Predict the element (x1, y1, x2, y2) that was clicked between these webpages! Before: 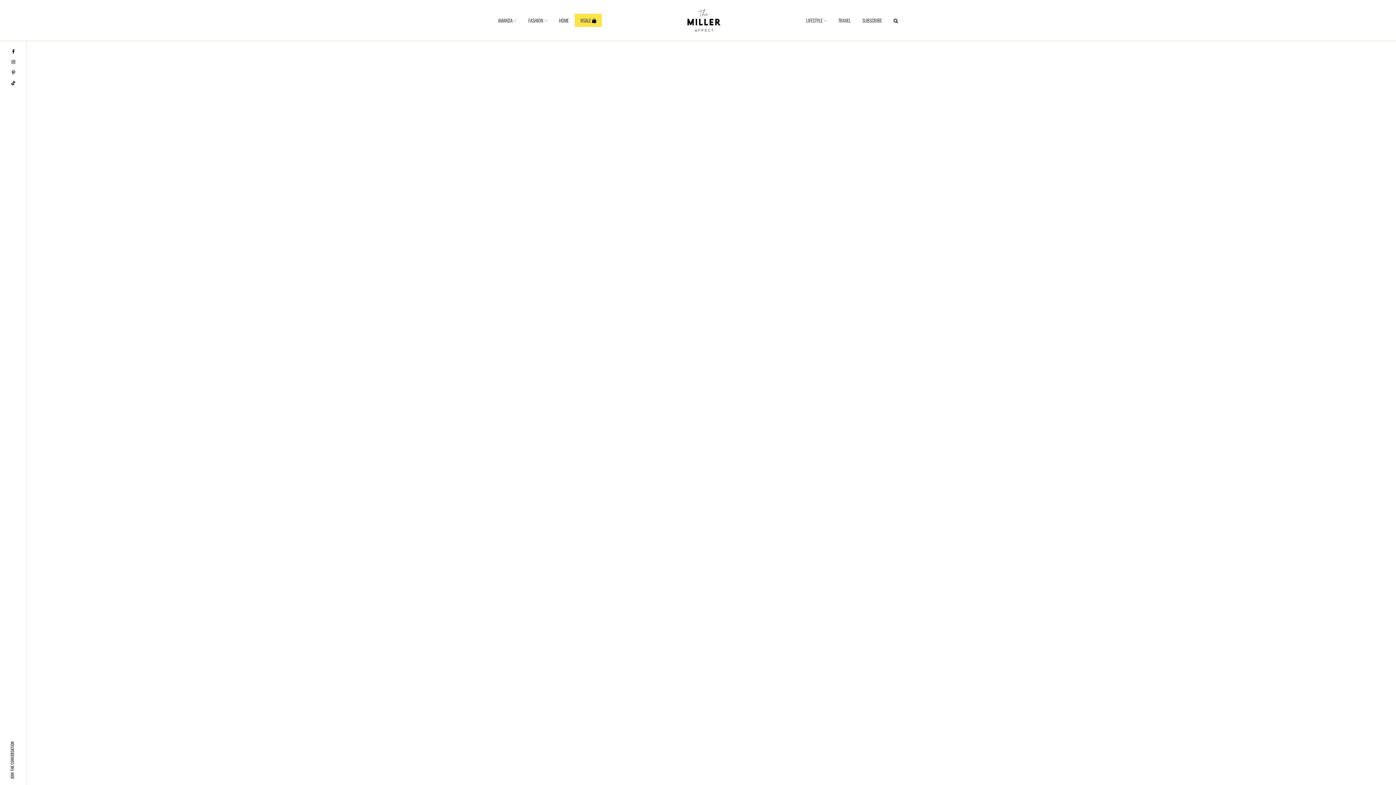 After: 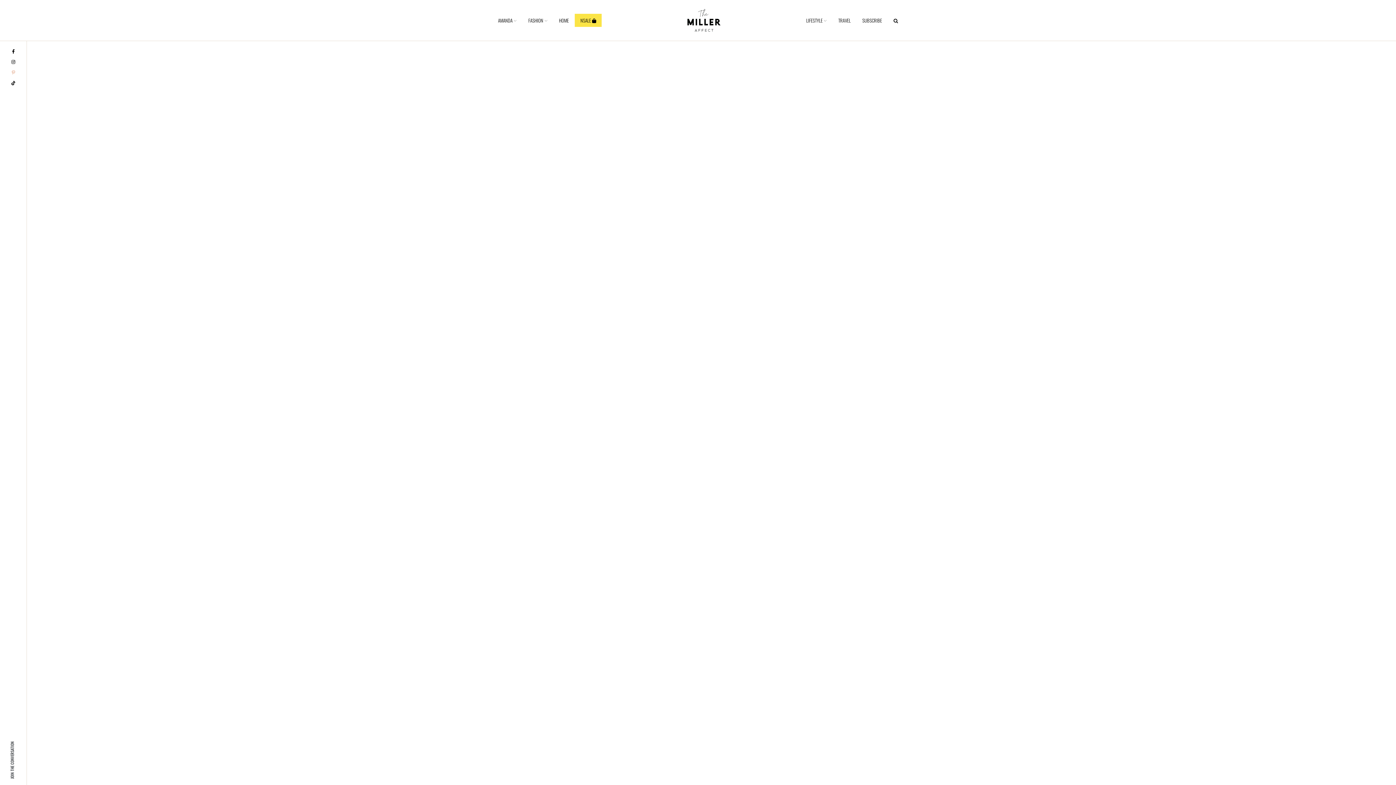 Action: bbox: (11, 69, 15, 76)